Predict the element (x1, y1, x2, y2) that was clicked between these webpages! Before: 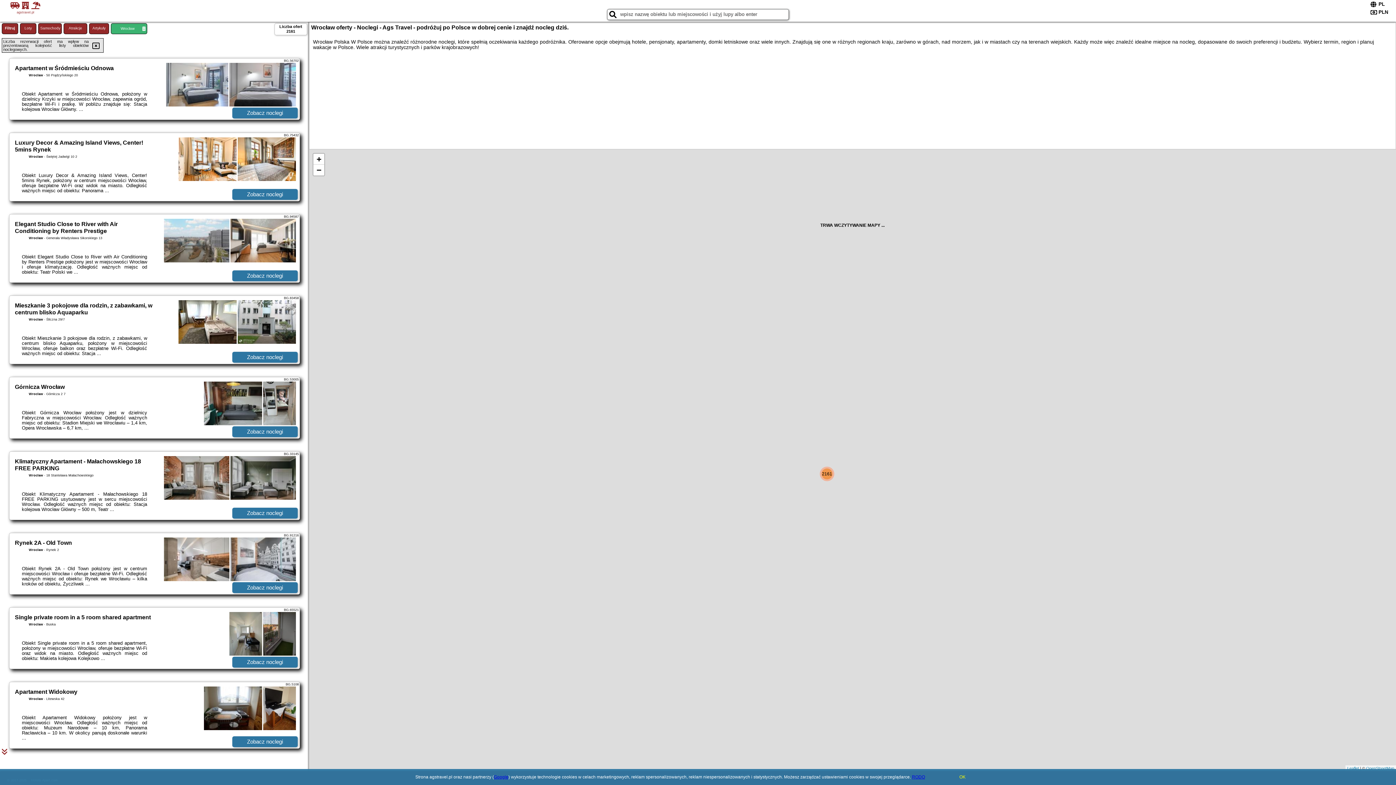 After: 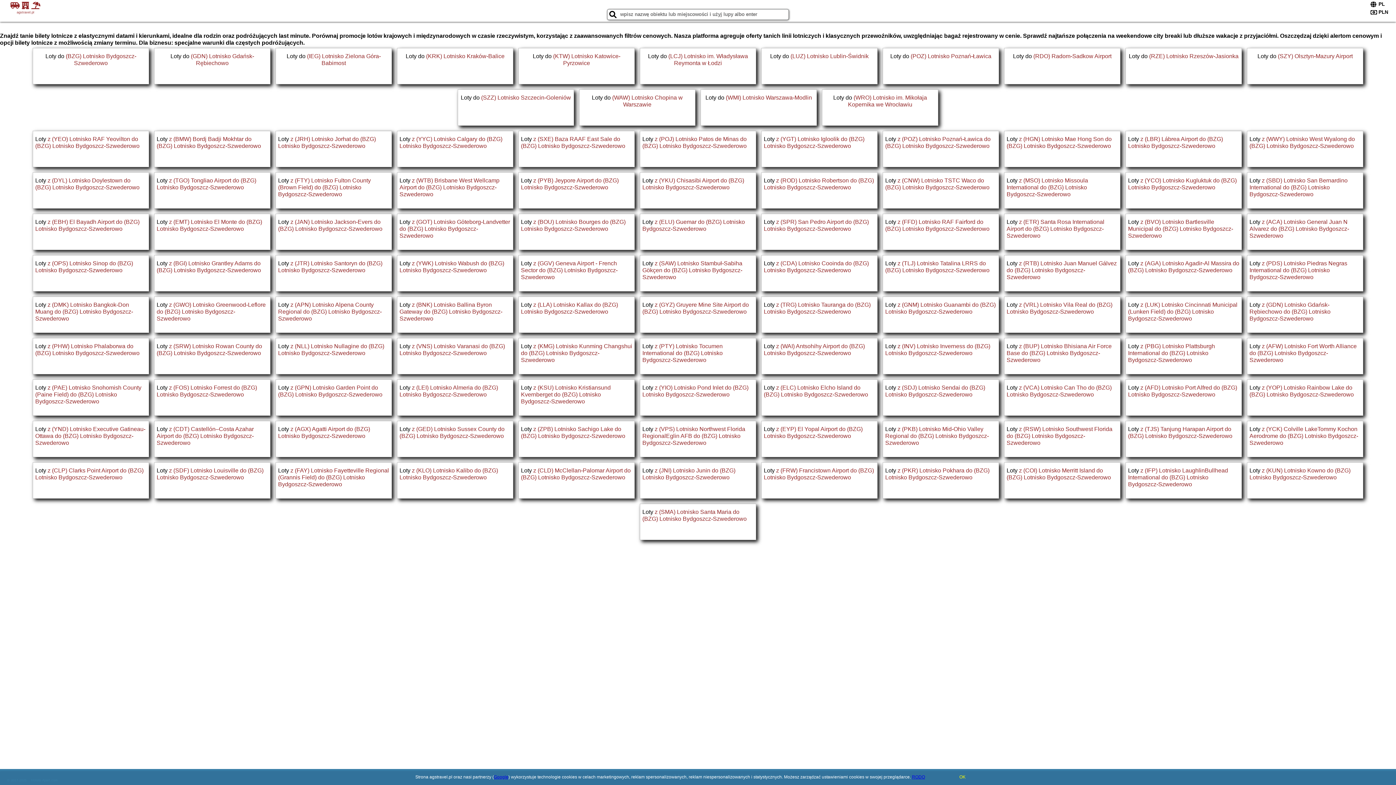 Action: bbox: (20, 23, 36, 34) label: Loty